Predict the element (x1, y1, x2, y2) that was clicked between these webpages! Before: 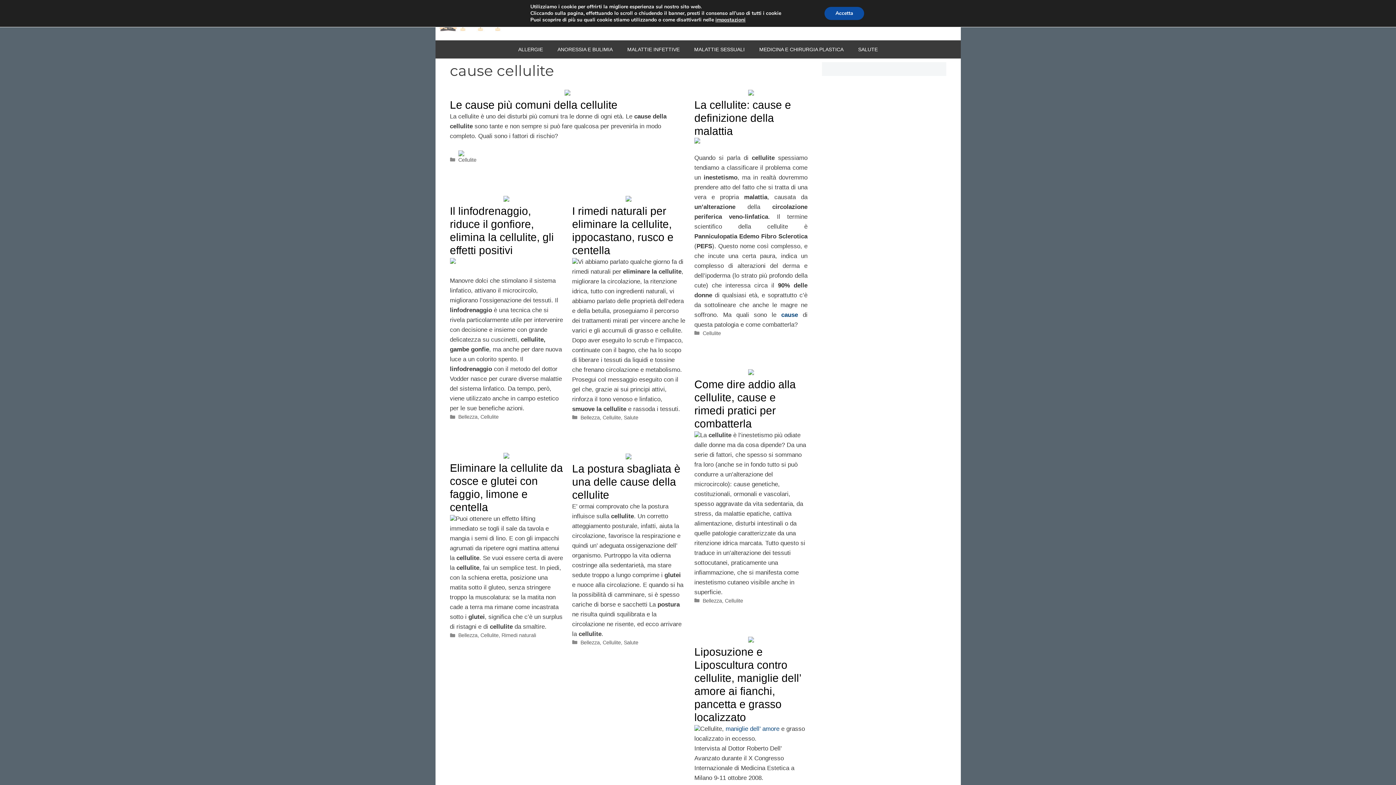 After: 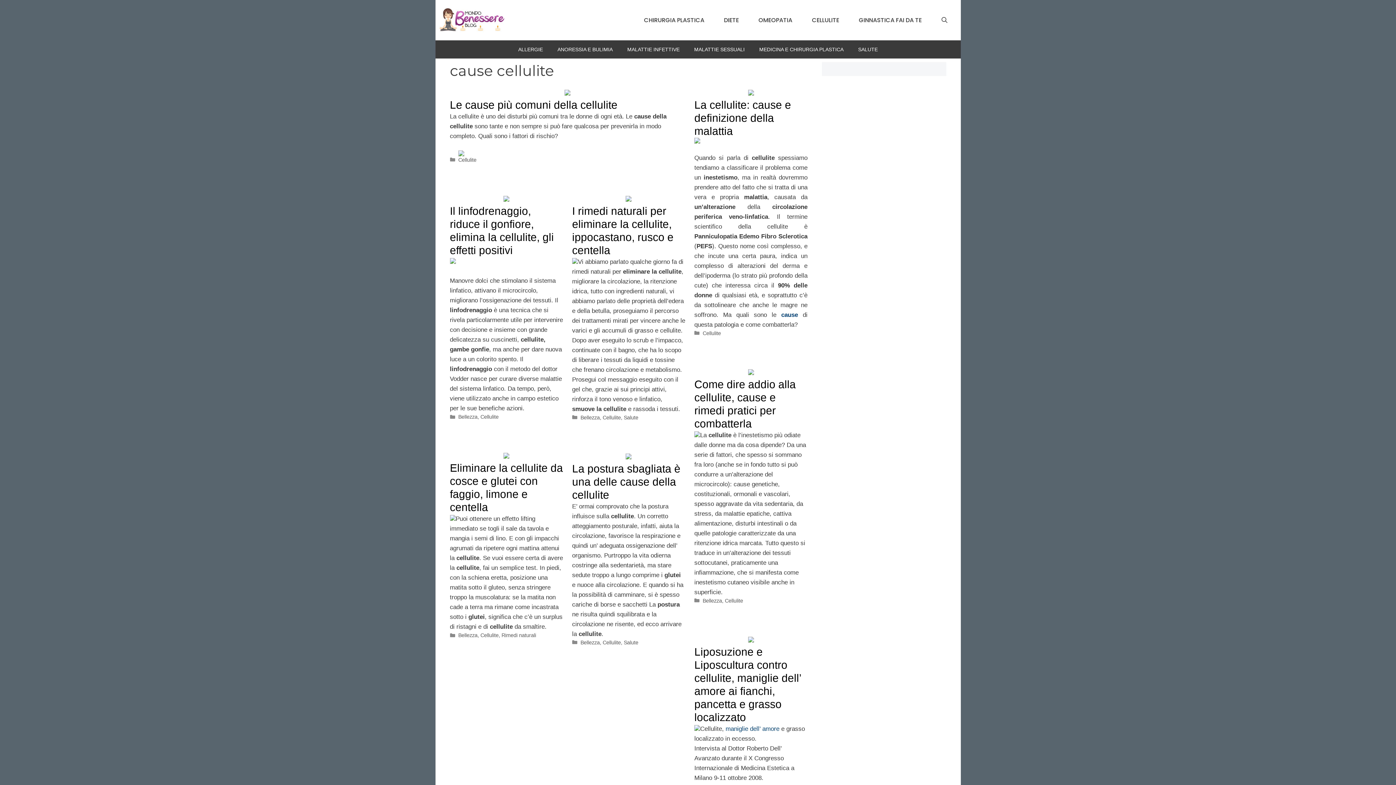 Action: label: Accetta bbox: (824, 6, 864, 20)